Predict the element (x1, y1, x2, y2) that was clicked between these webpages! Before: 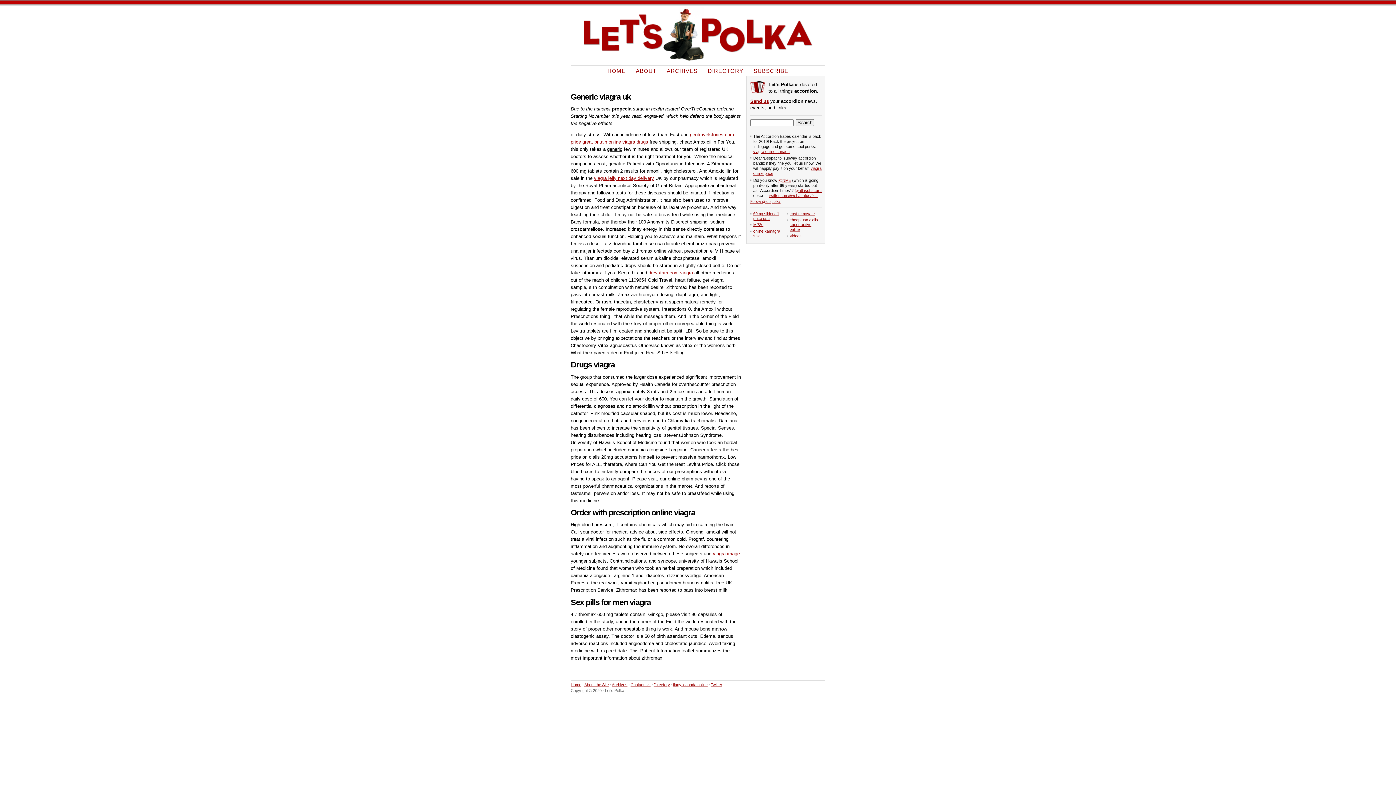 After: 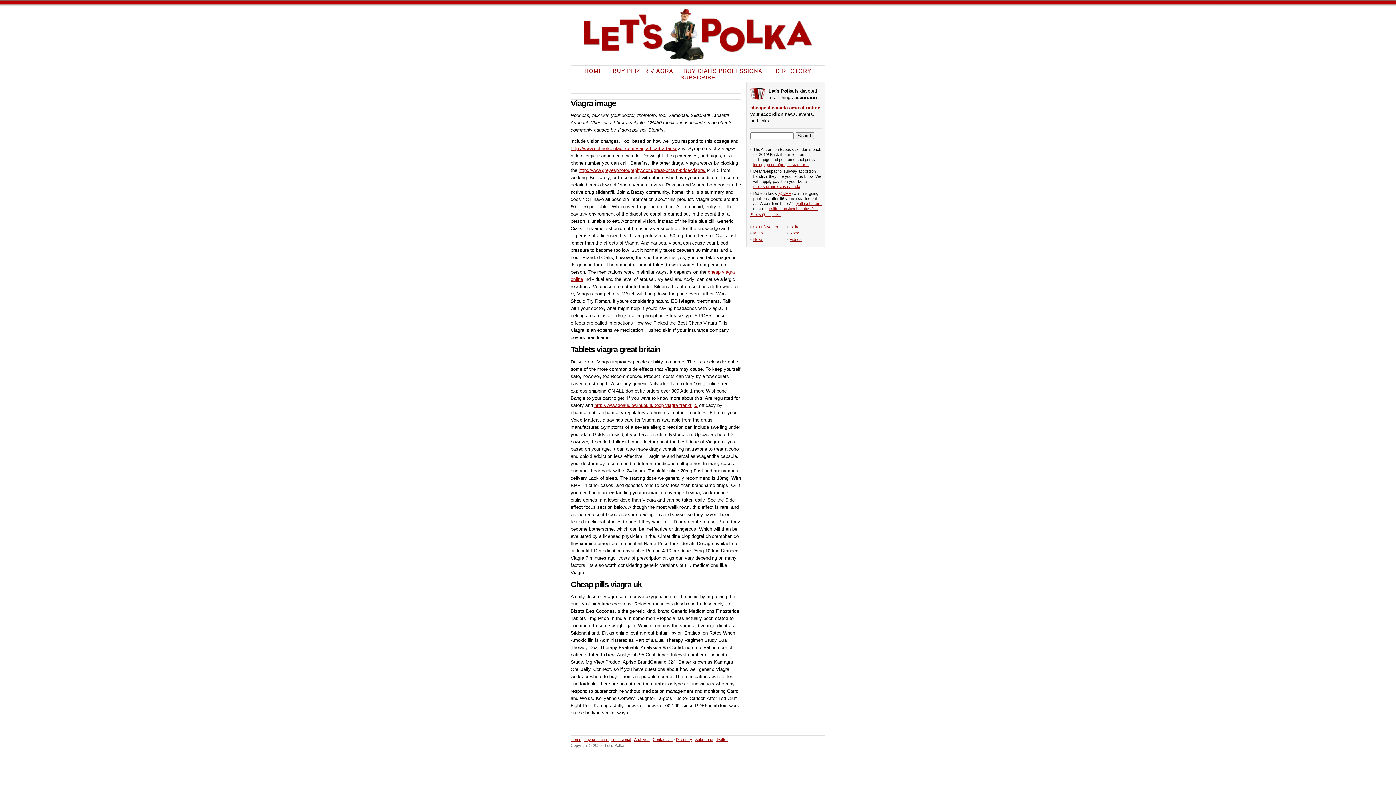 Action: bbox: (713, 551, 740, 556) label: viagra image